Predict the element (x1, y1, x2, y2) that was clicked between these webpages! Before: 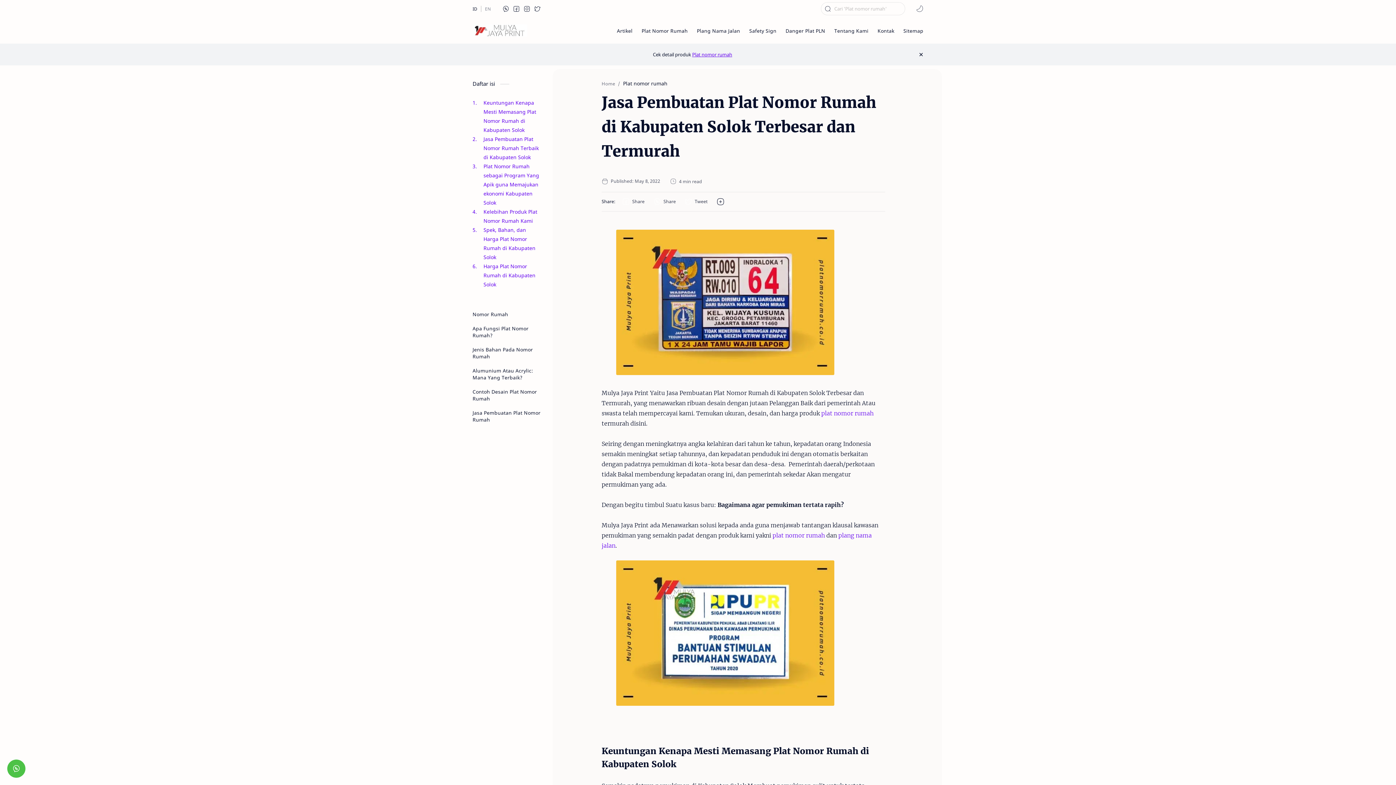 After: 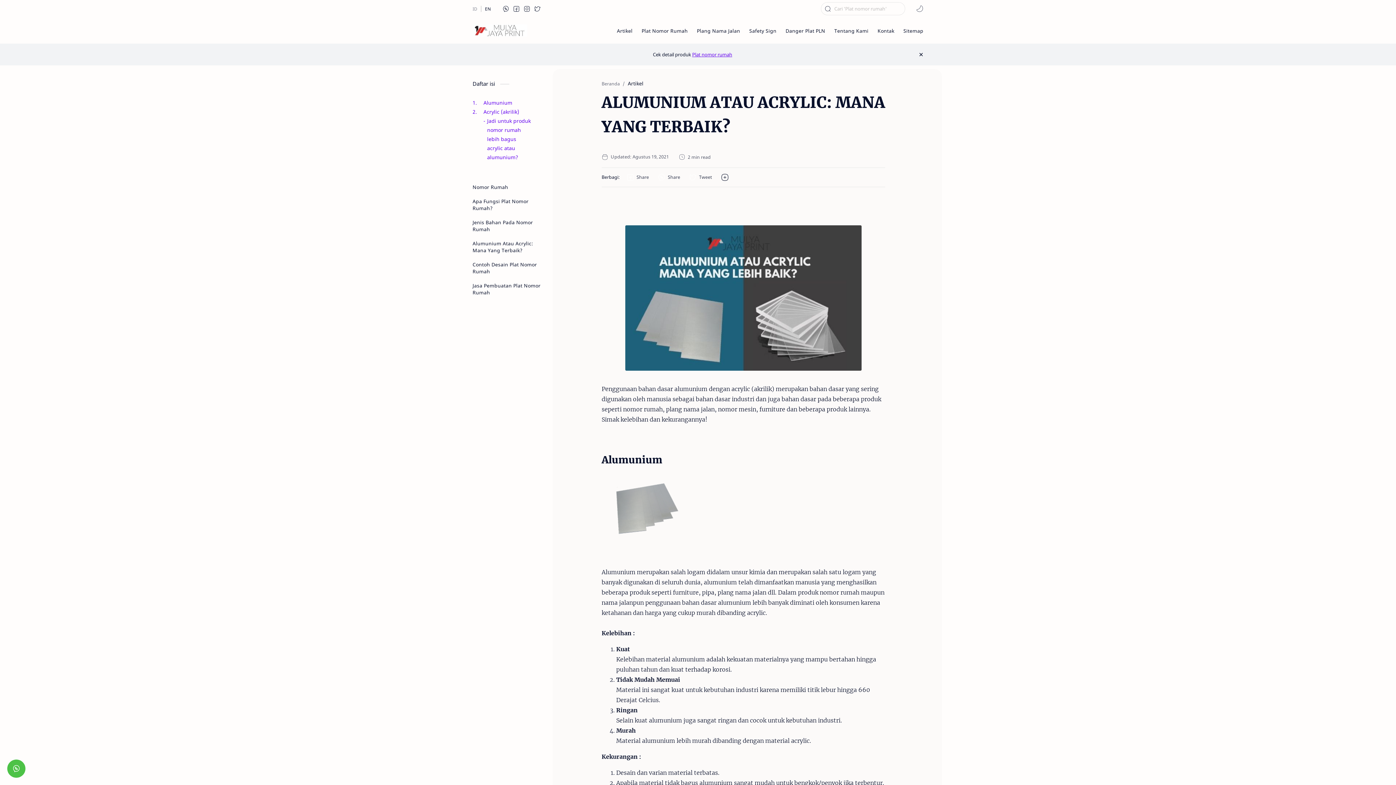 Action: label: Alumunium Atau Acrylic: Mana Yang Terbaik? bbox: (472, 363, 541, 384)